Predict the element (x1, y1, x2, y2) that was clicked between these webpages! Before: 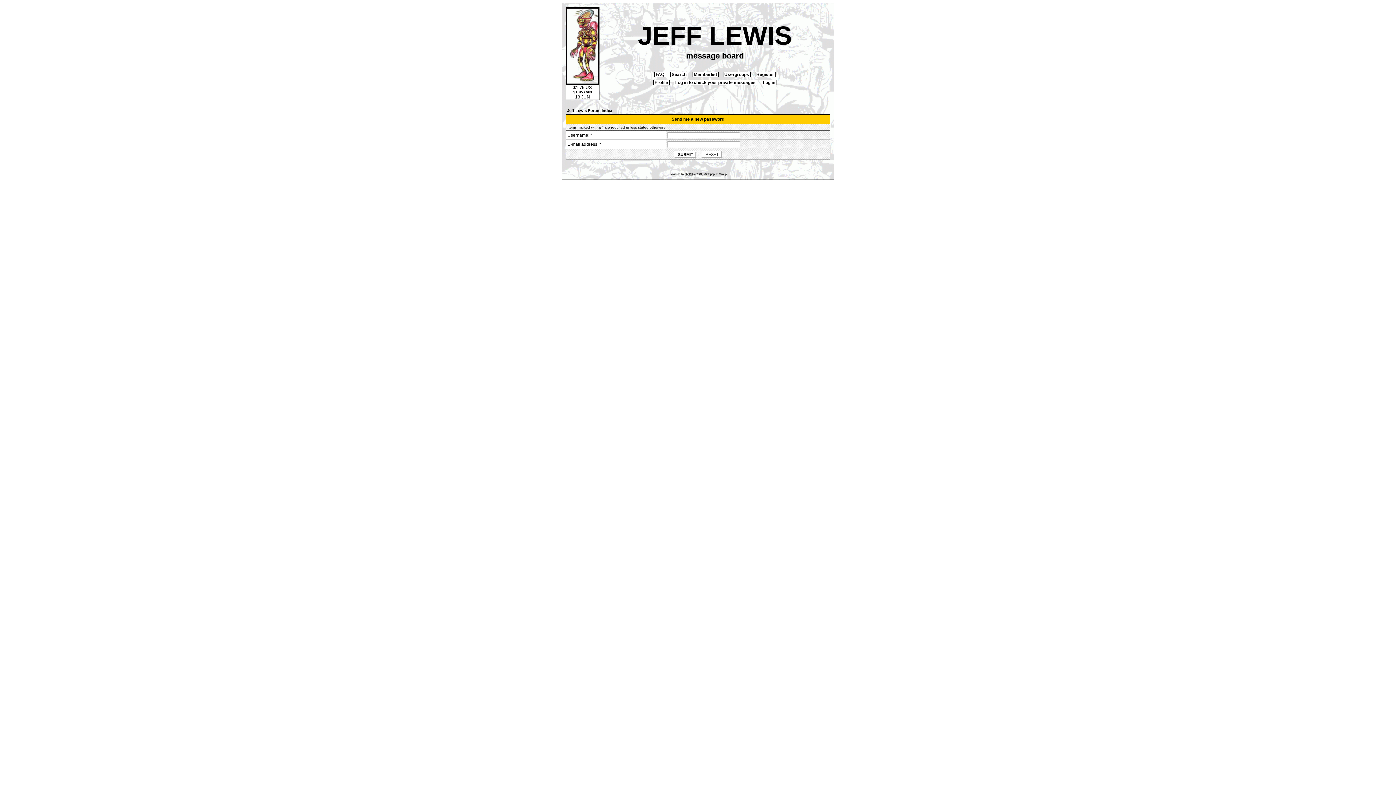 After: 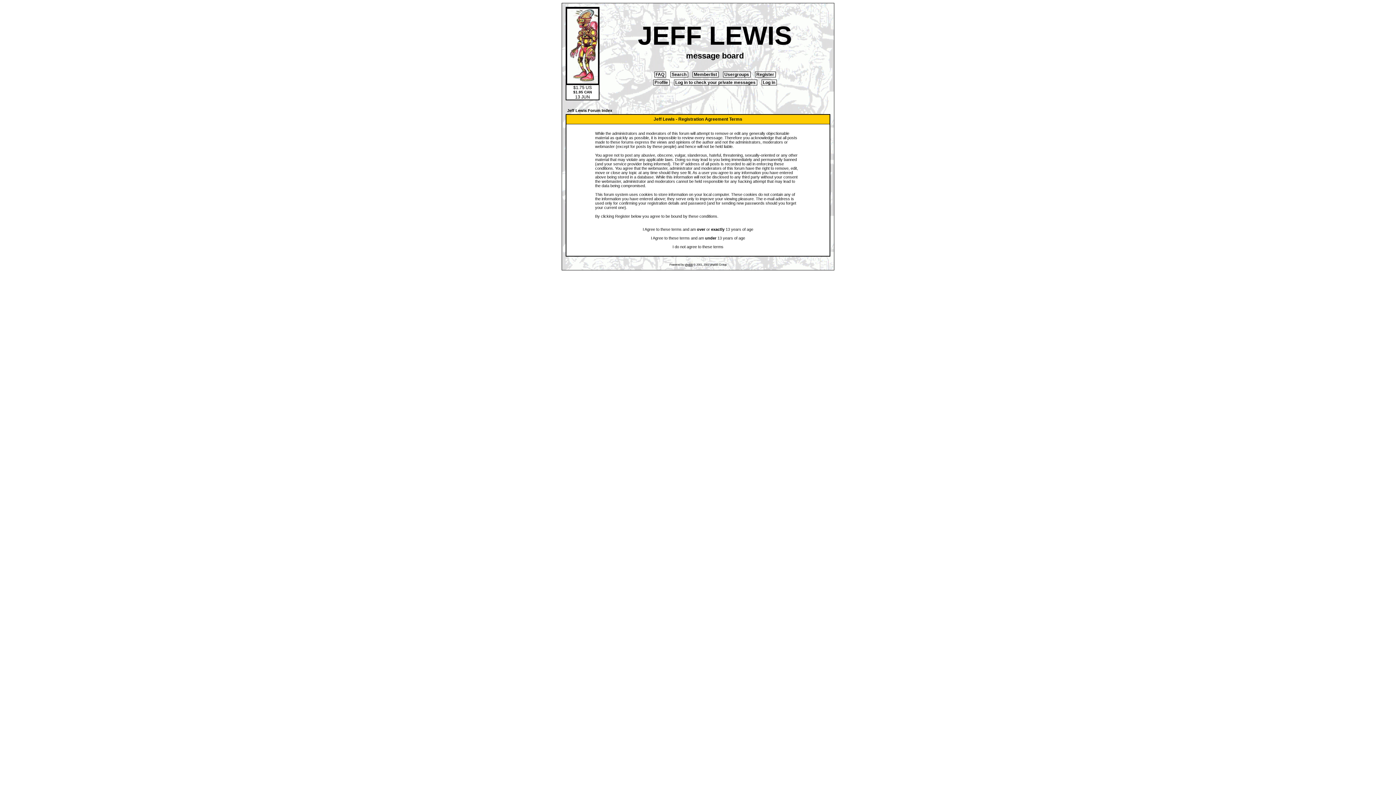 Action: label:  Register  bbox: (755, 71, 775, 77)